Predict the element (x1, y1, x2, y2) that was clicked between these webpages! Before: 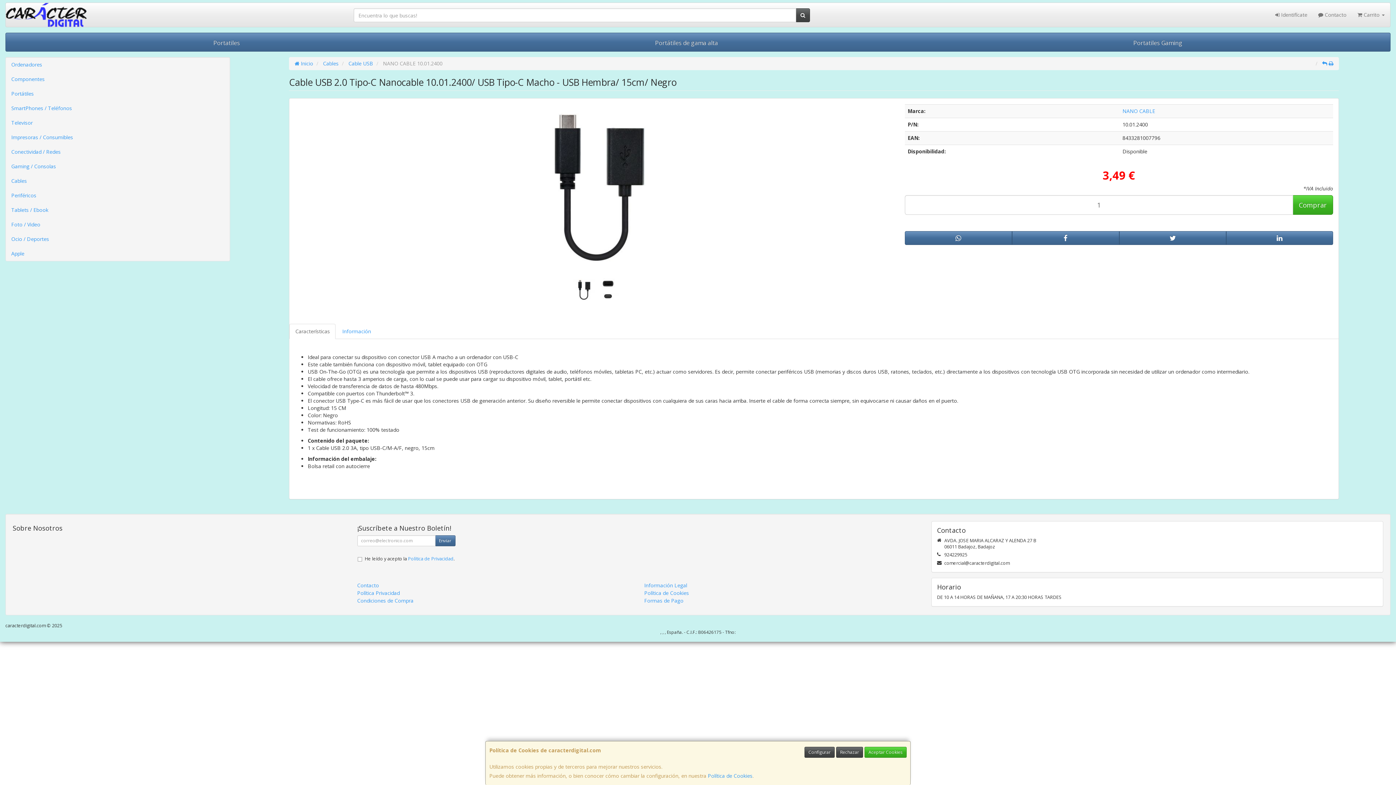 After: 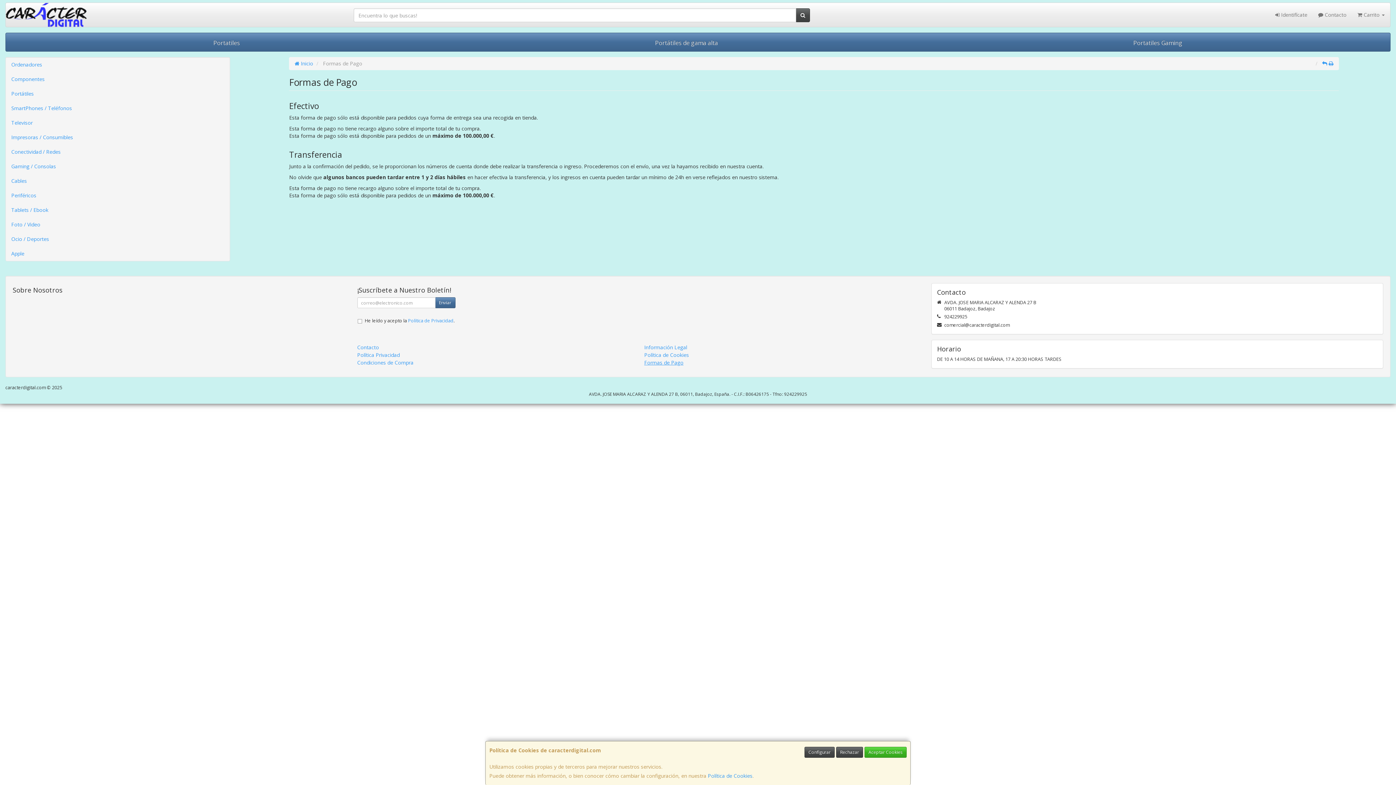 Action: bbox: (644, 597, 683, 604) label: Formas de Pago